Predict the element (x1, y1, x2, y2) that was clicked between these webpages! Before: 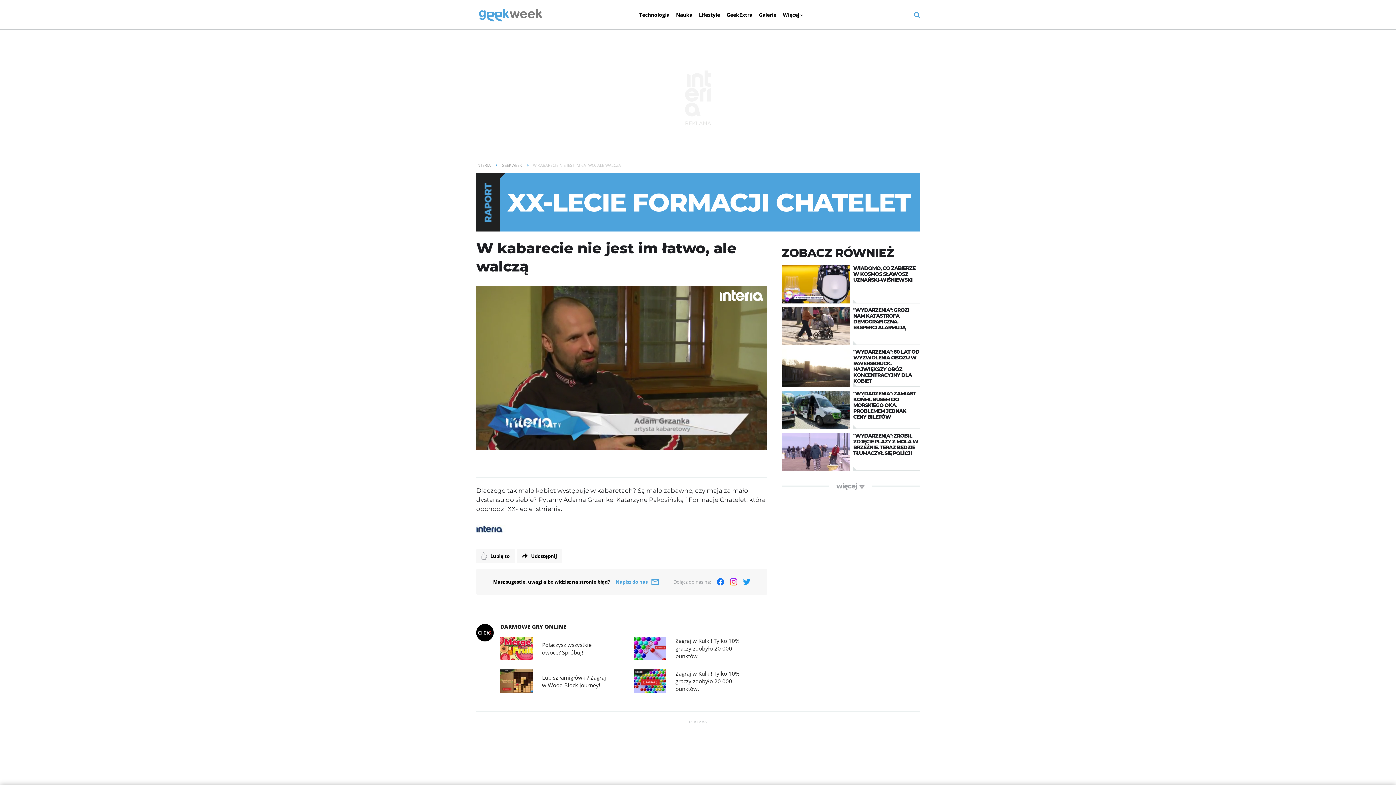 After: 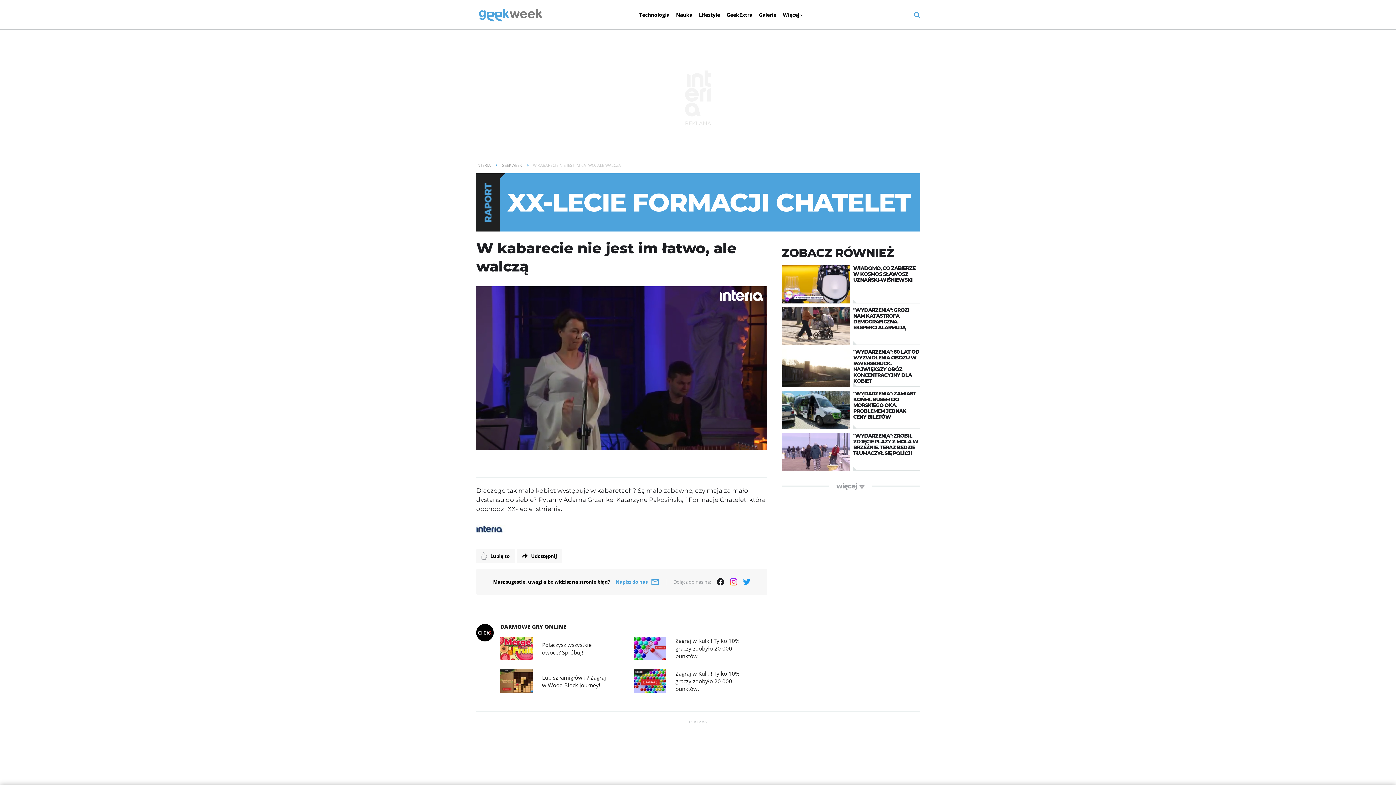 Action: bbox: (714, 576, 726, 588)